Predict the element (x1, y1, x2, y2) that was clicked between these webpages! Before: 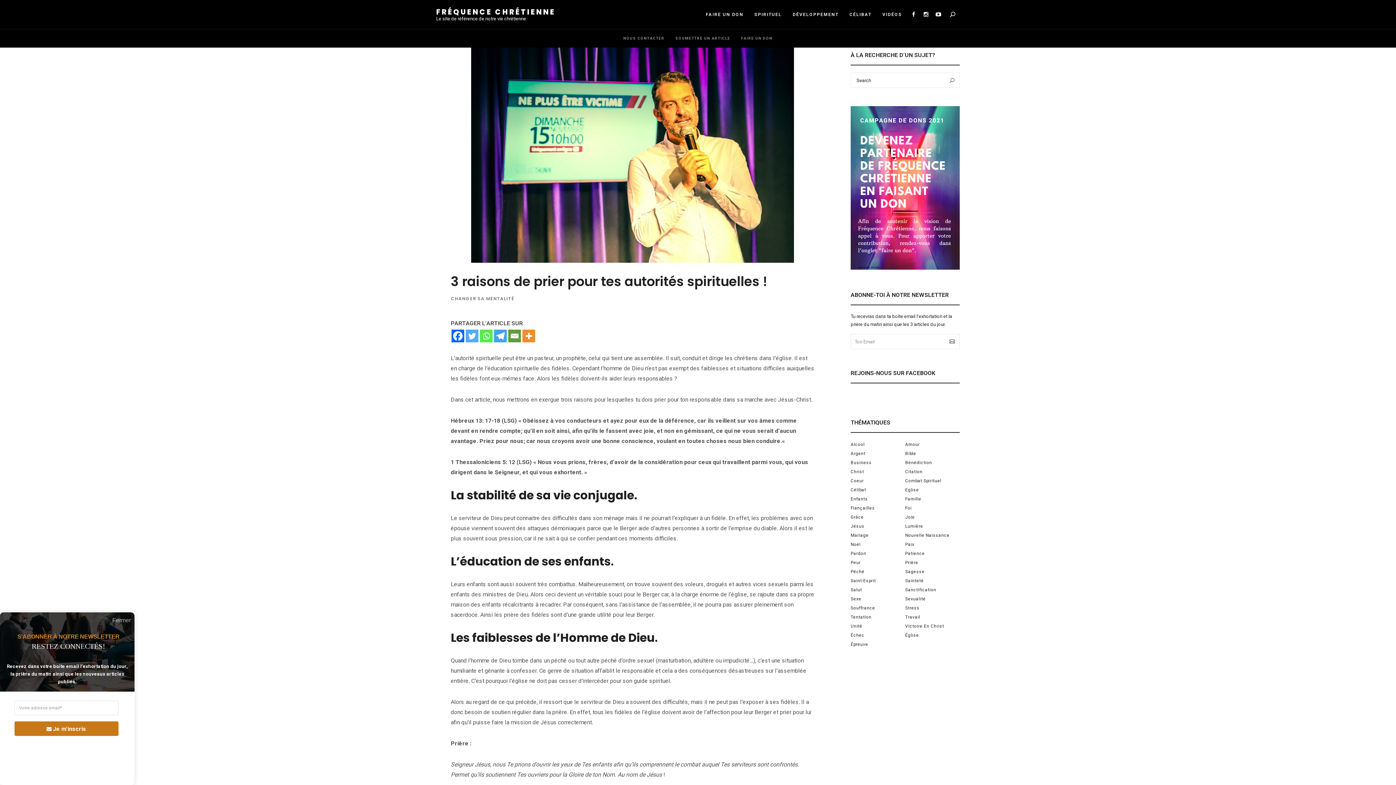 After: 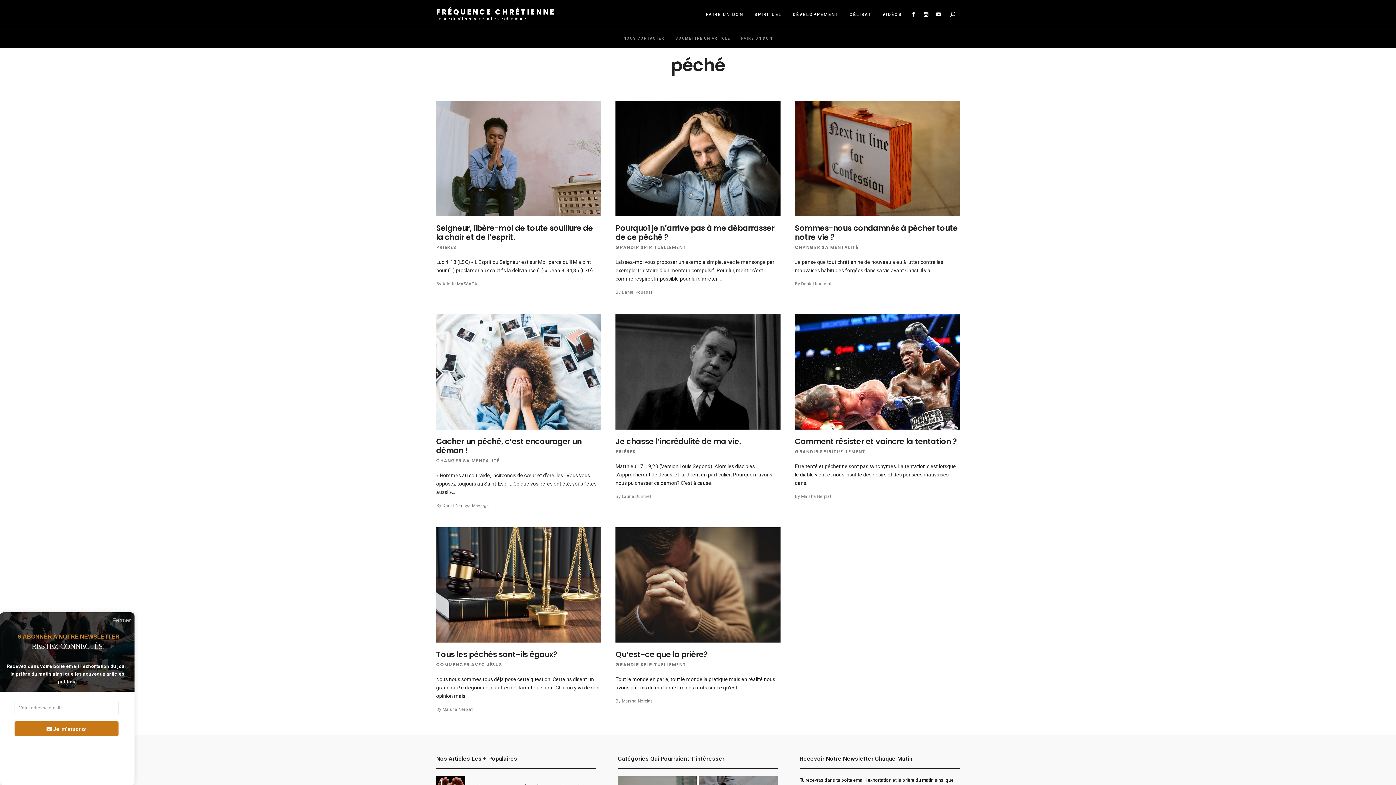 Action: label: péché (8 éléments) bbox: (850, 567, 905, 576)